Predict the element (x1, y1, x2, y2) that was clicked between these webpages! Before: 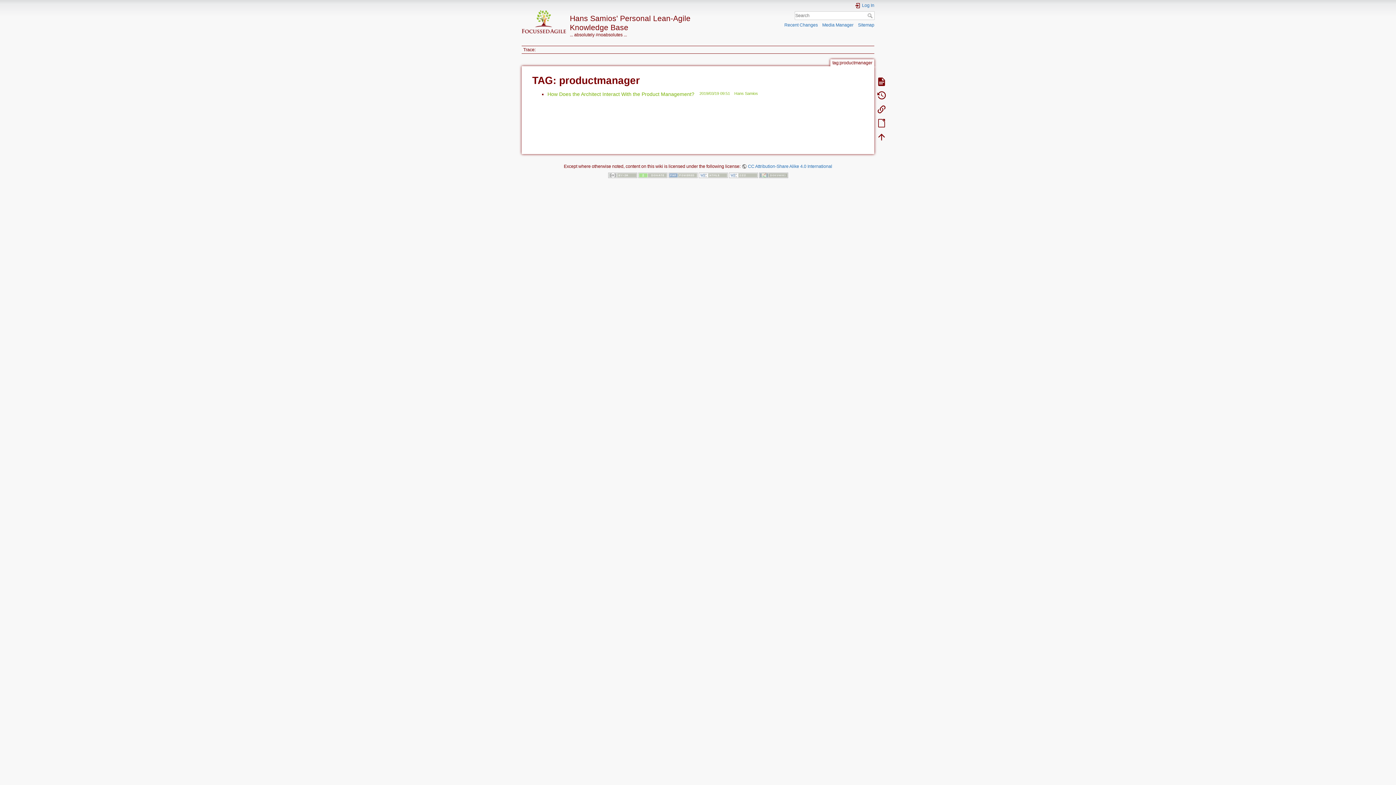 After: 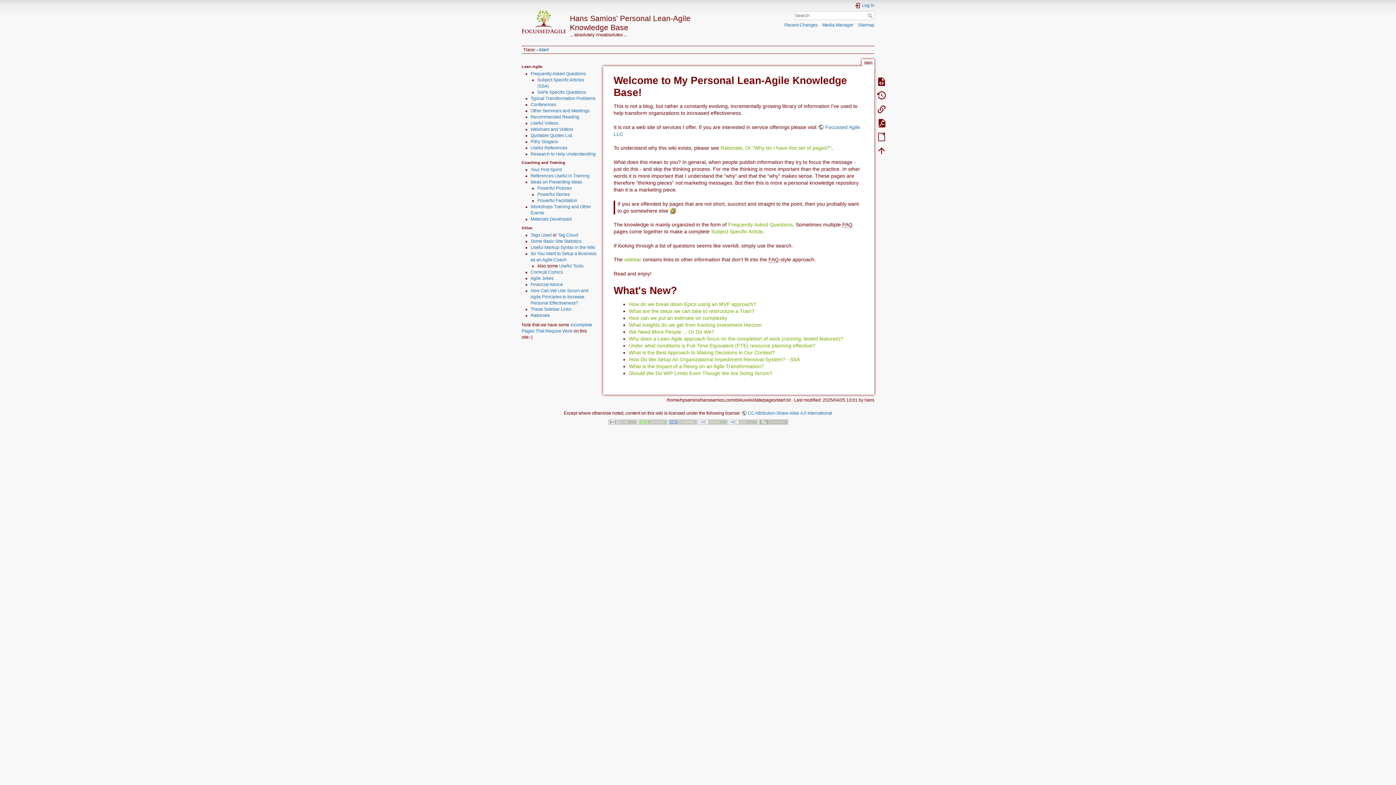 Action: bbox: (521, 10, 694, 32) label: Hans Samios' Personal Lean-Agile Knowledge Base